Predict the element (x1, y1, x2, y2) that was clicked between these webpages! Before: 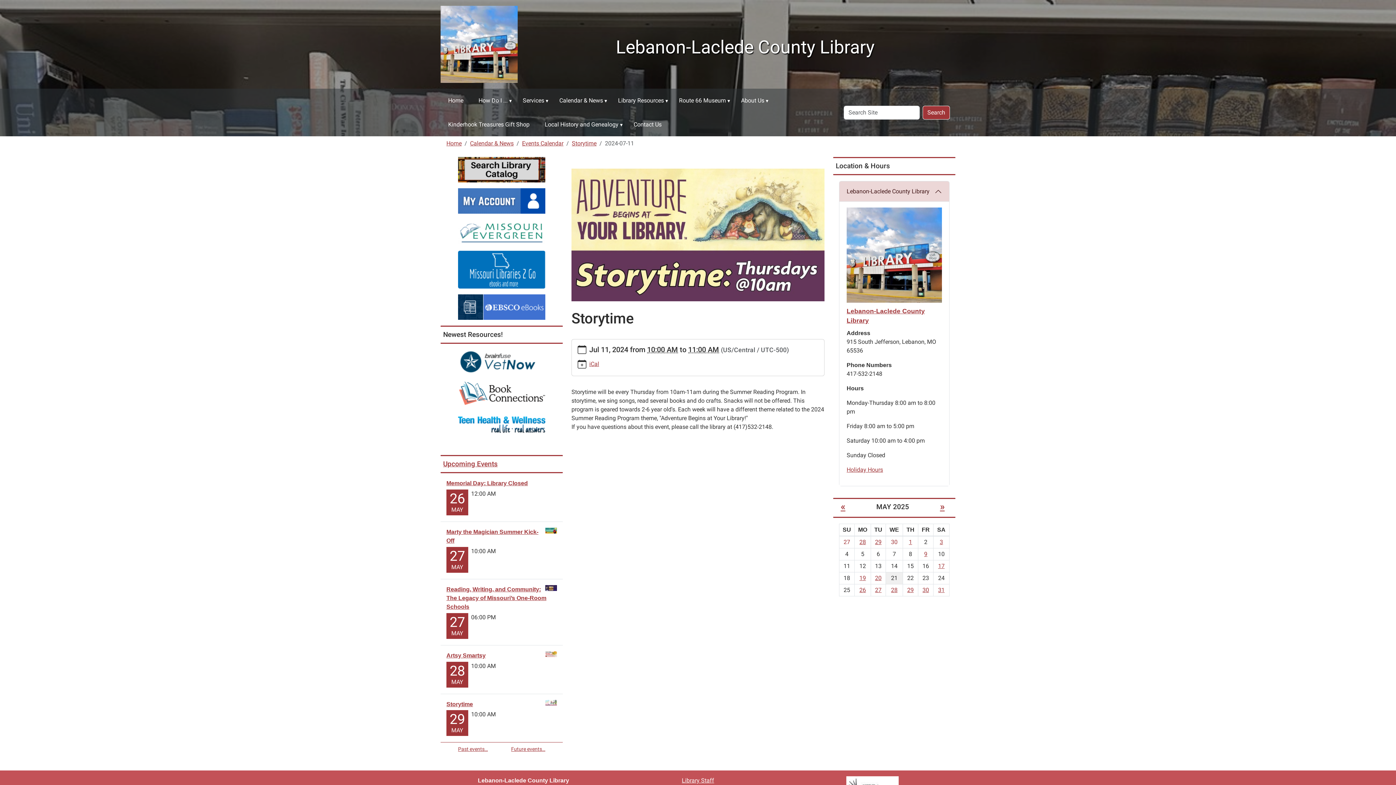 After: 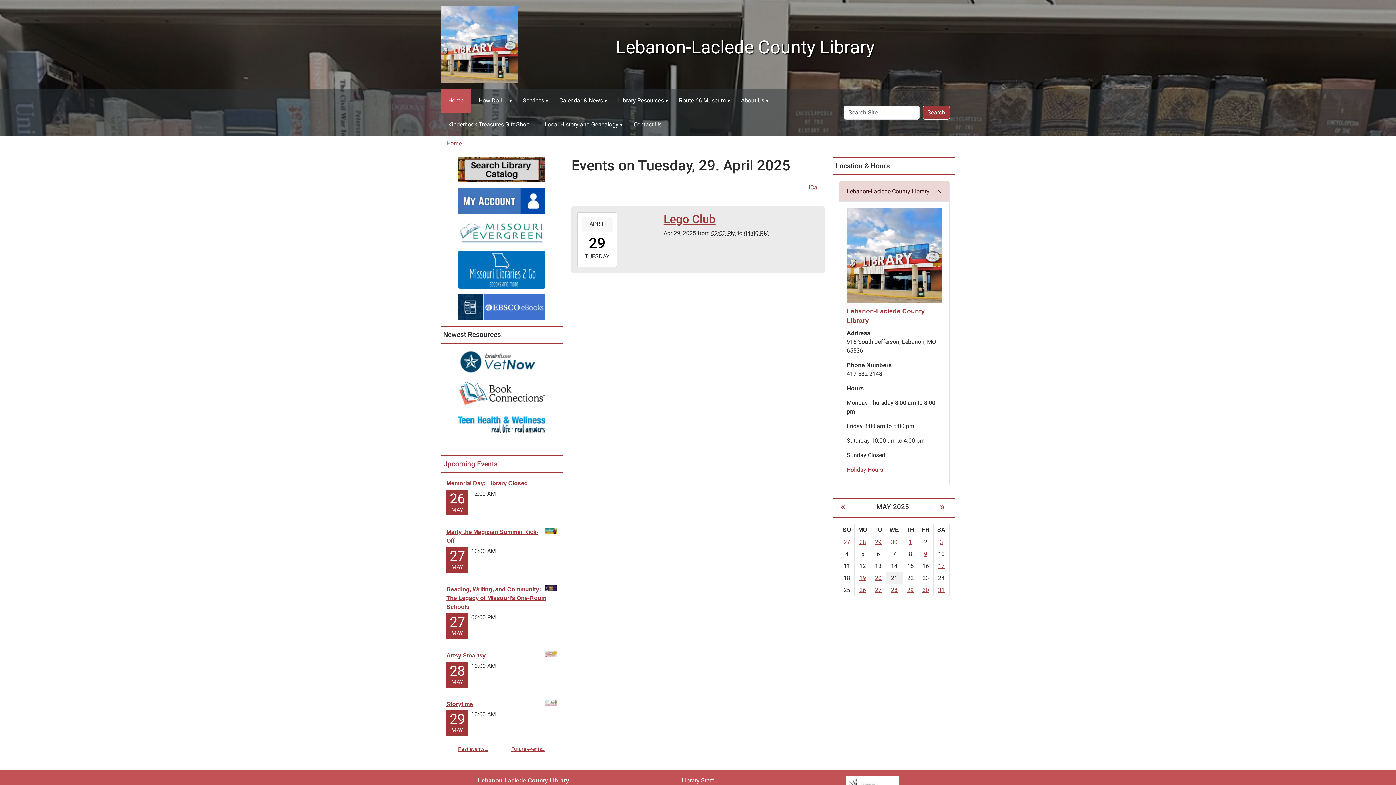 Action: label: 29 bbox: (875, 539, 881, 545)